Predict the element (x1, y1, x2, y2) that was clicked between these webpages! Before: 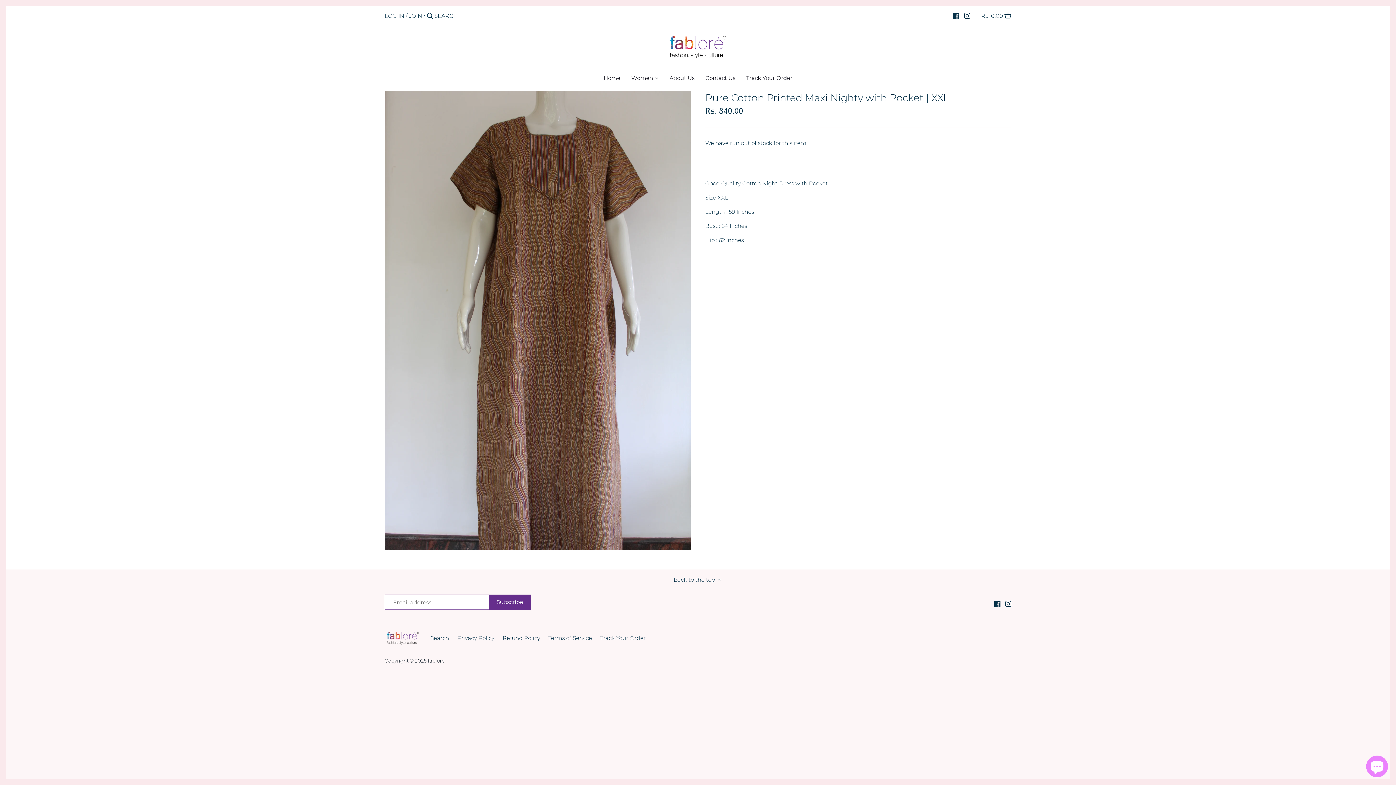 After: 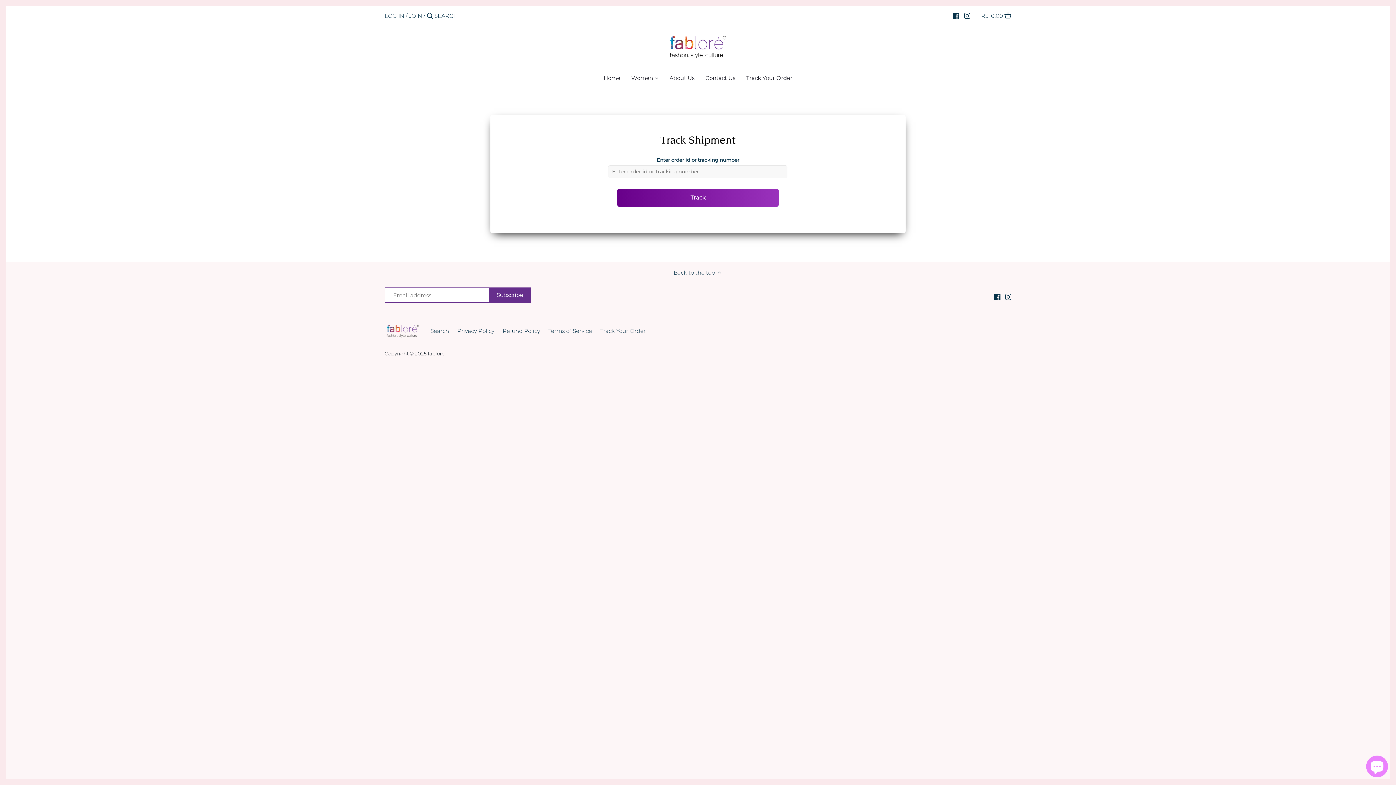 Action: label: Track Your Order bbox: (740, 72, 798, 85)